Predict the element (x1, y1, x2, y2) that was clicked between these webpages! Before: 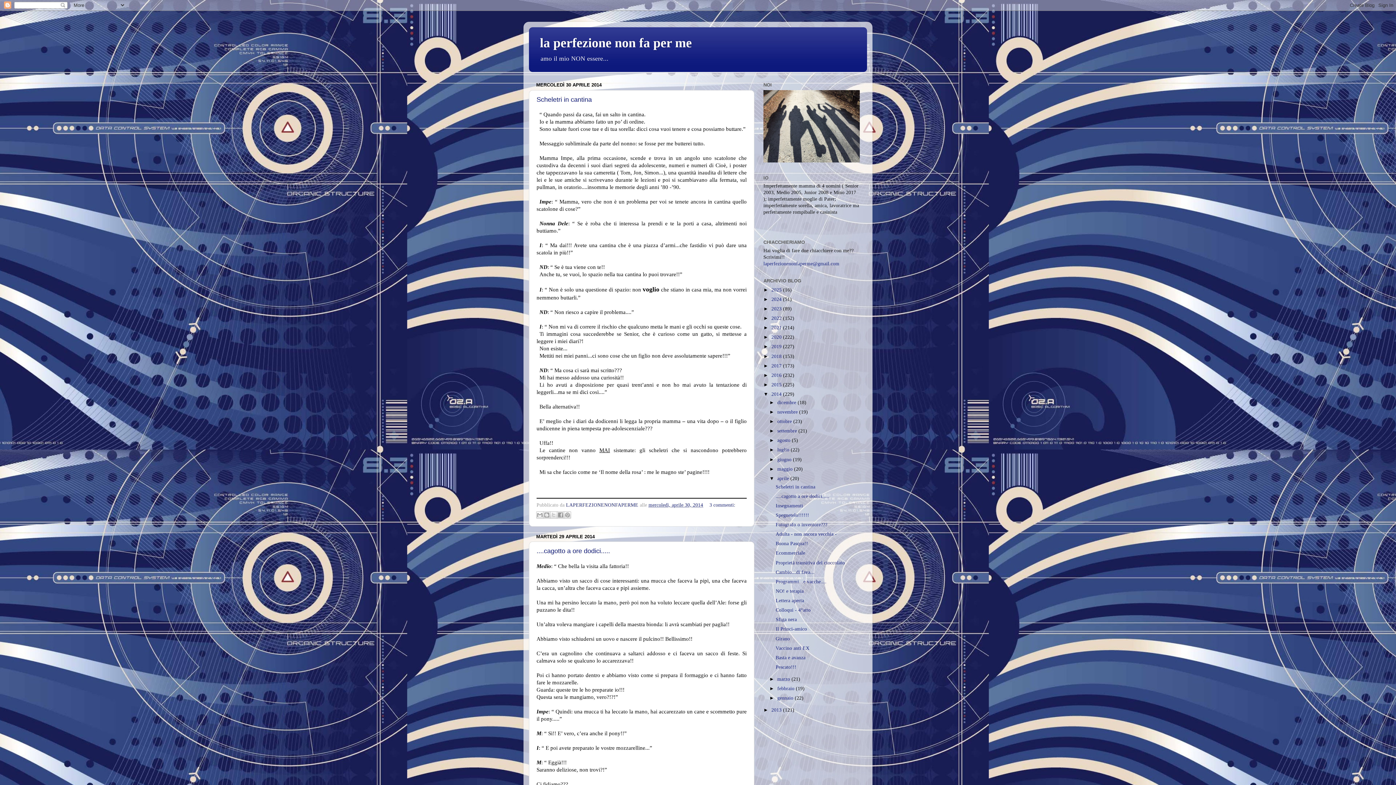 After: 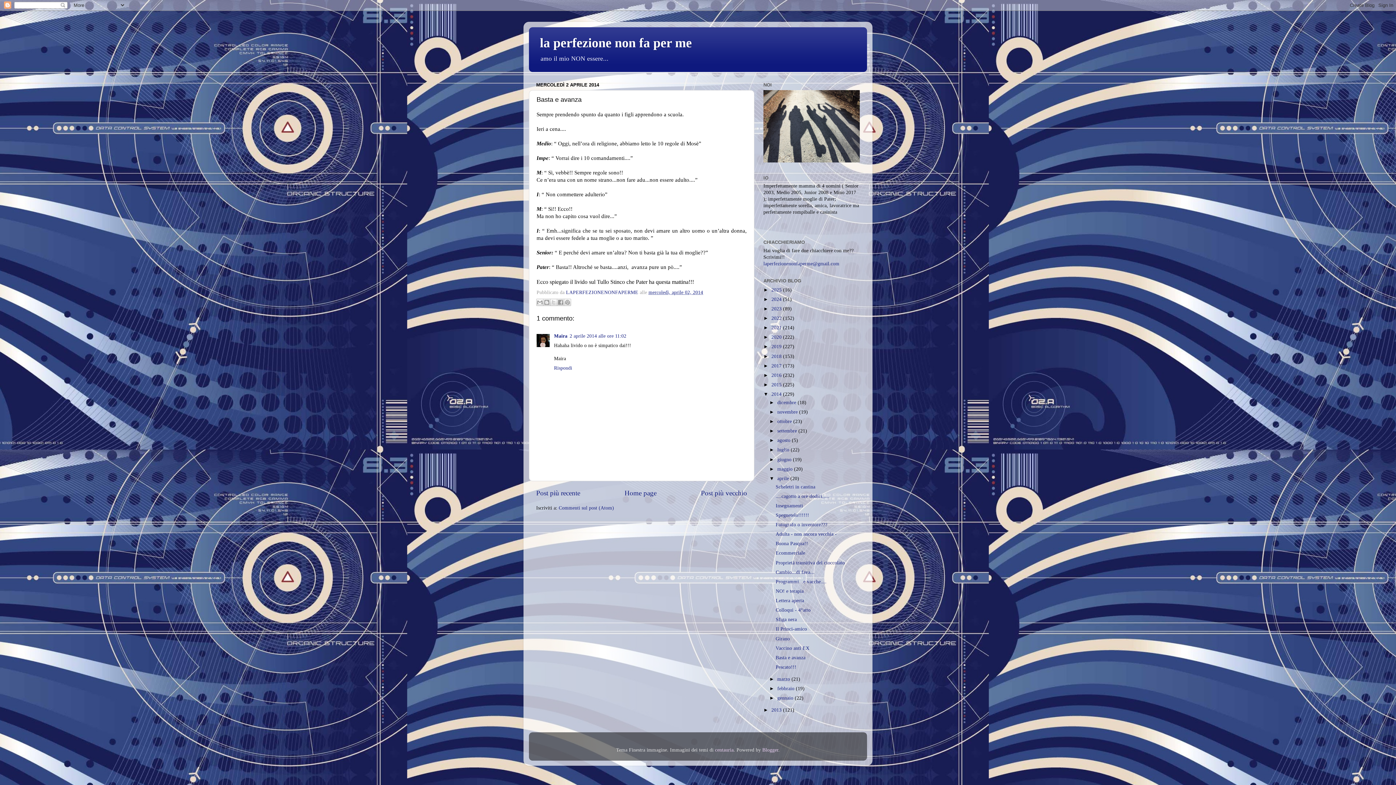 Action: bbox: (775, 655, 805, 660) label: Basta e avanza